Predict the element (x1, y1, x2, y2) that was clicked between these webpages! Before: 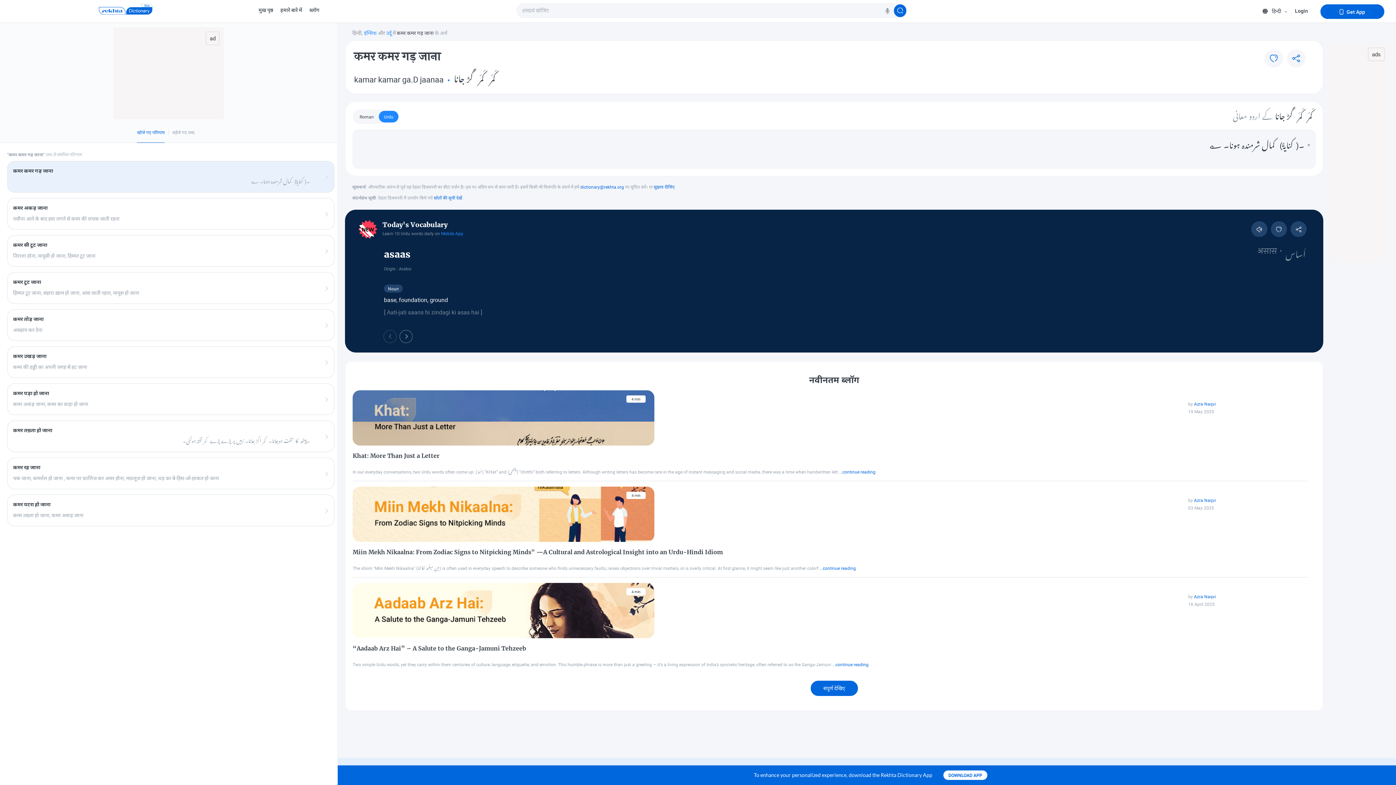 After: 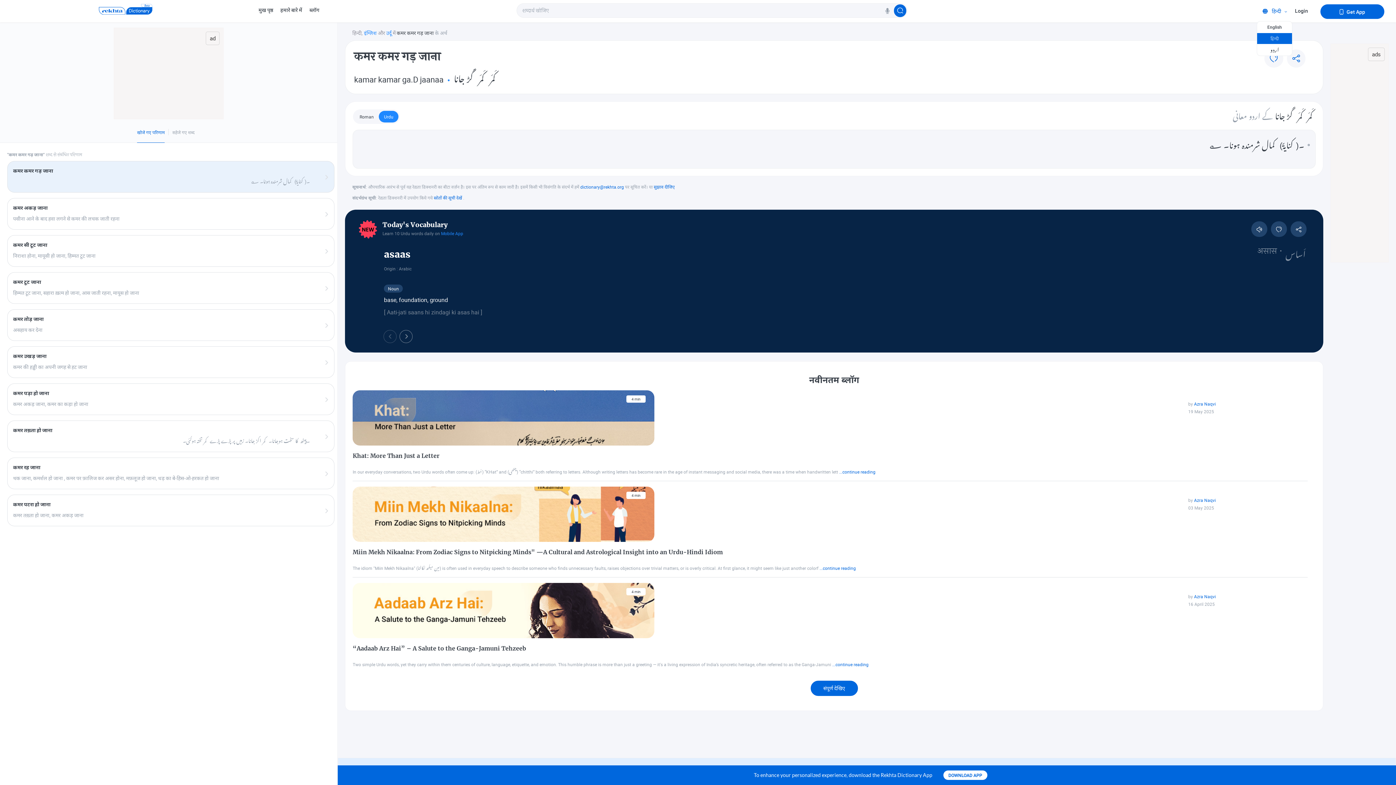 Action: bbox: (1260, 6, 1287, 17) label: language